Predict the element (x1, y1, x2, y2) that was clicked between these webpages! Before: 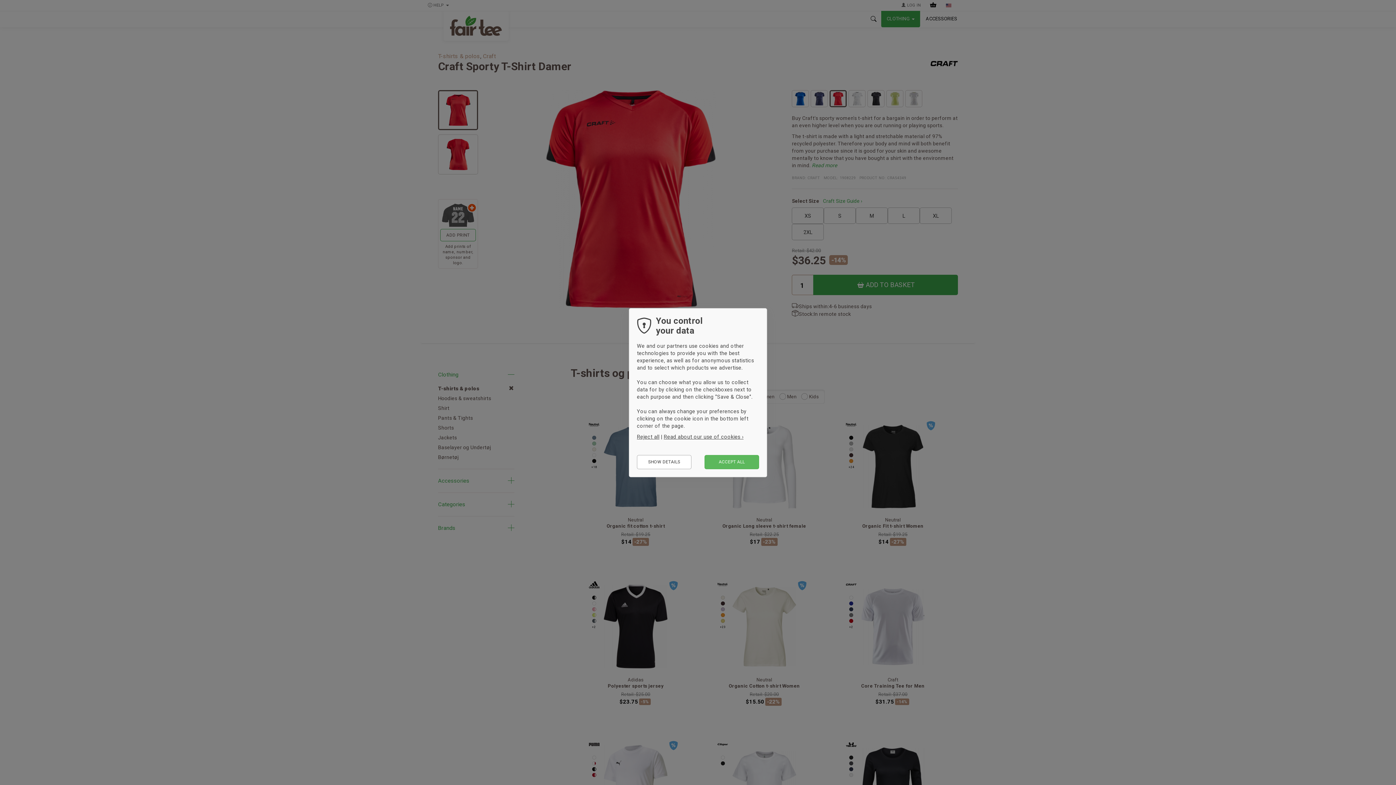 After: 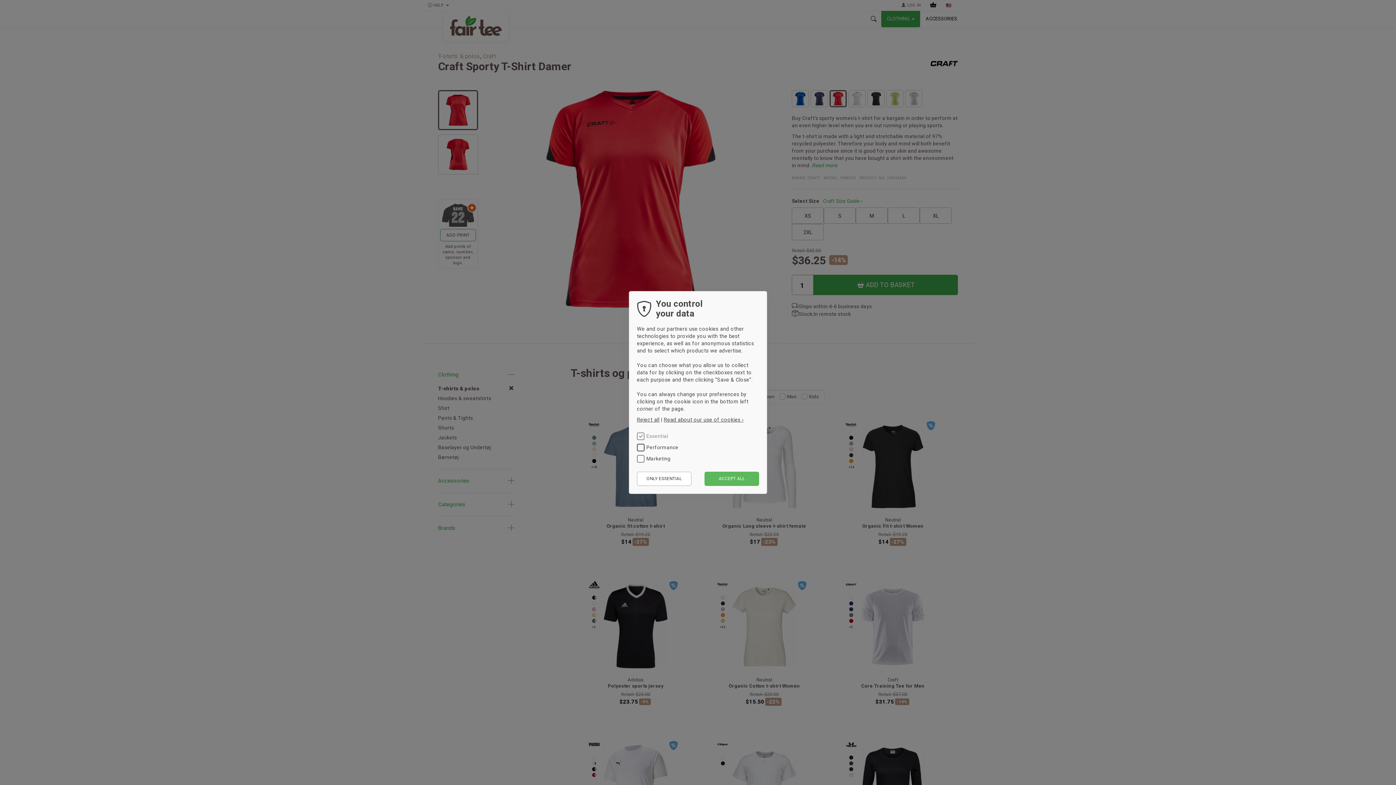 Action: bbox: (637, 455, 691, 469) label: SHOW DETAILS